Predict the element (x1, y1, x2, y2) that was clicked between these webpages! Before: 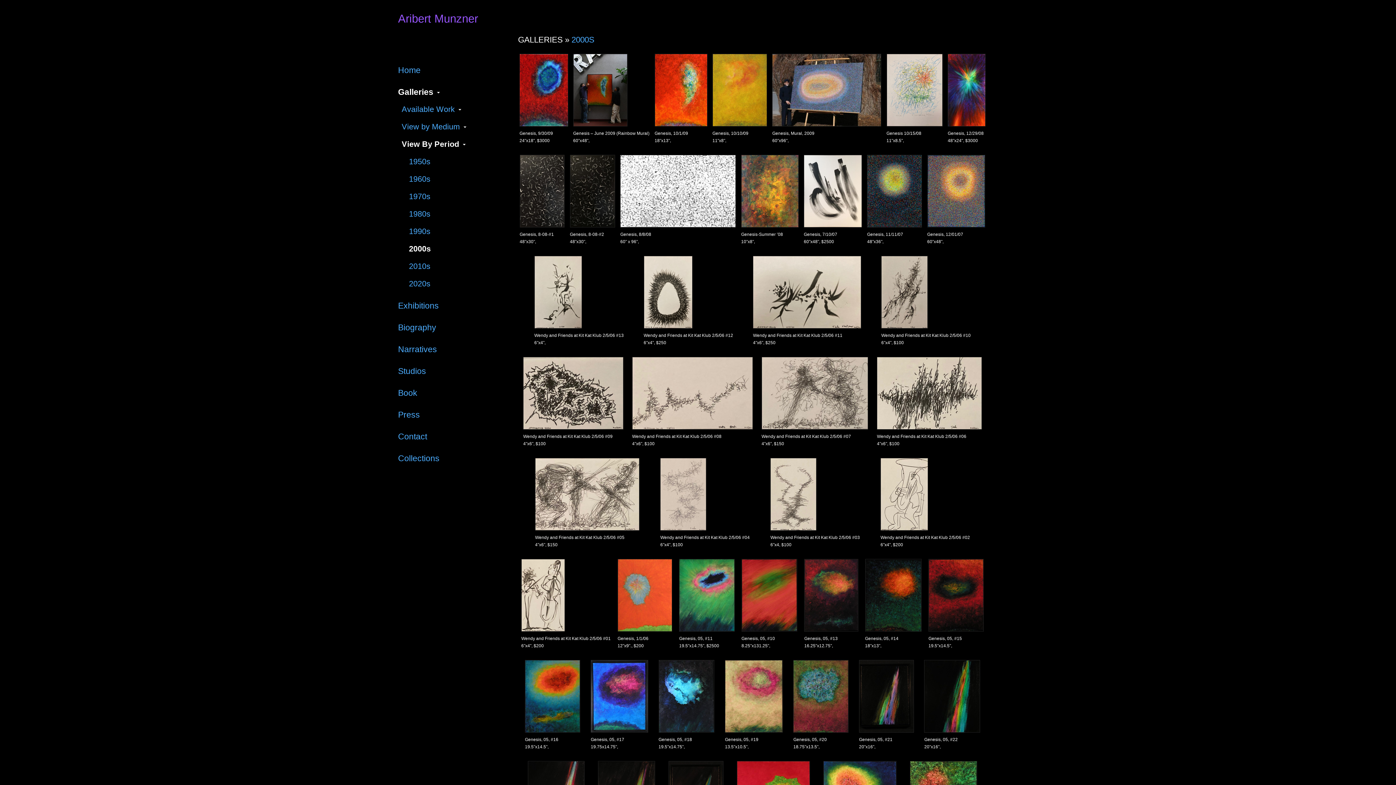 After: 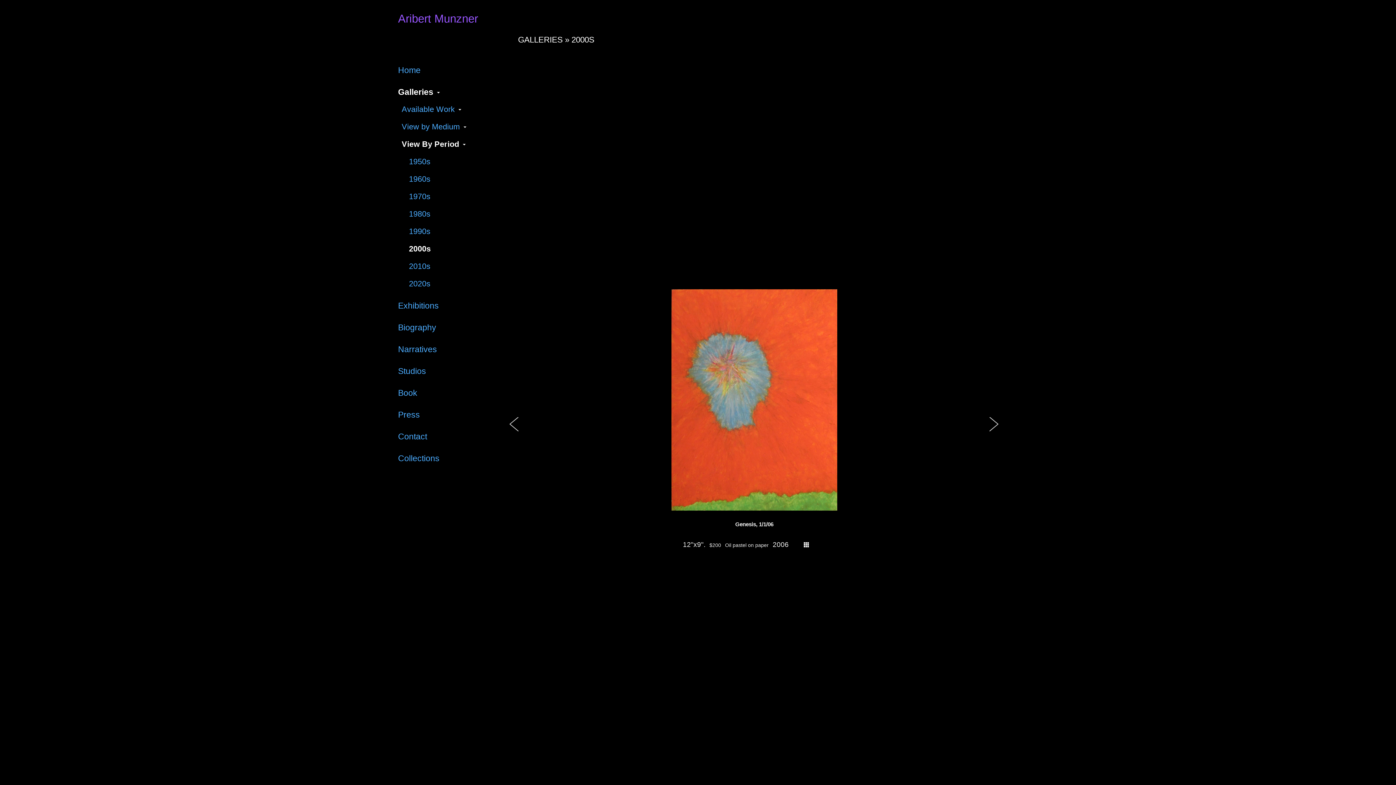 Action: label: Genesis, 1/1/06
12"x9"., $200 bbox: (617, 559, 672, 649)